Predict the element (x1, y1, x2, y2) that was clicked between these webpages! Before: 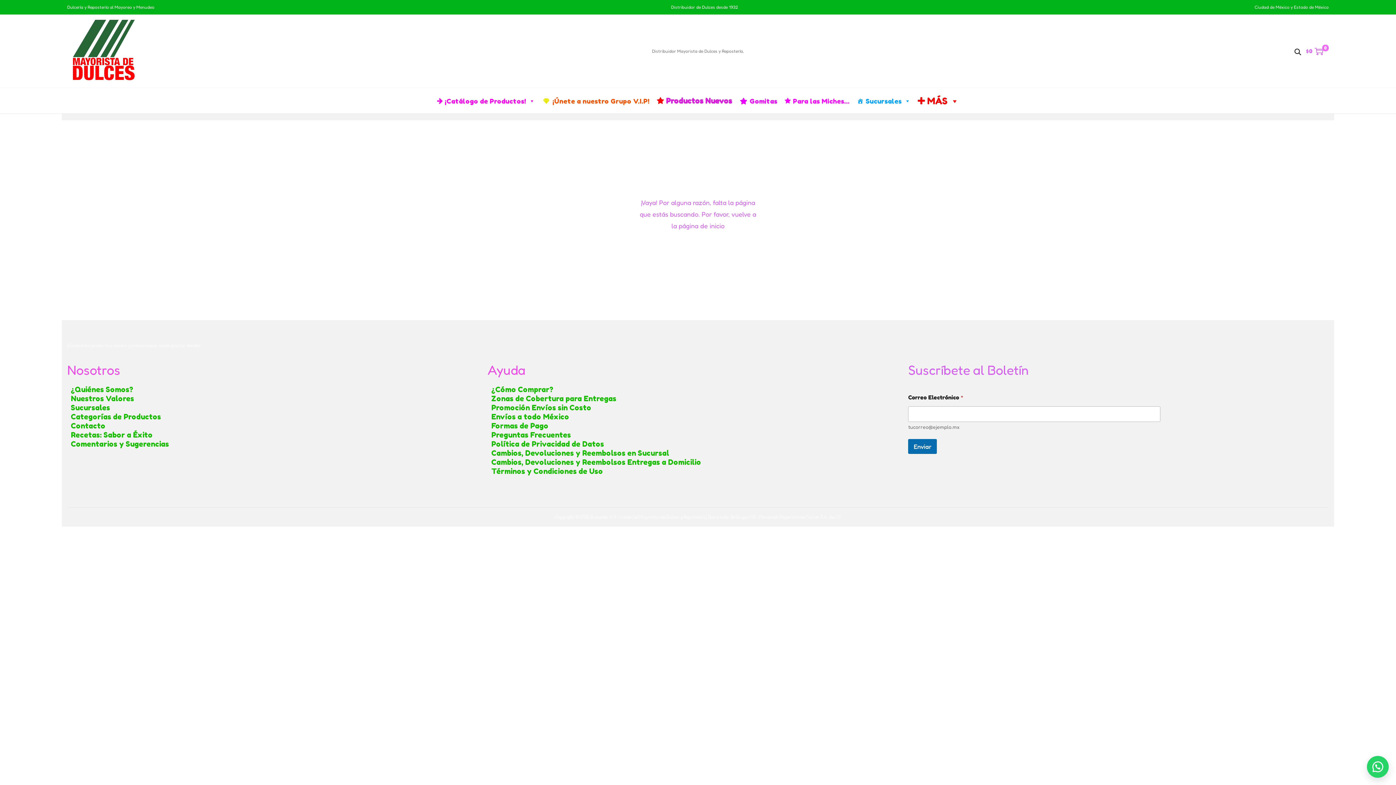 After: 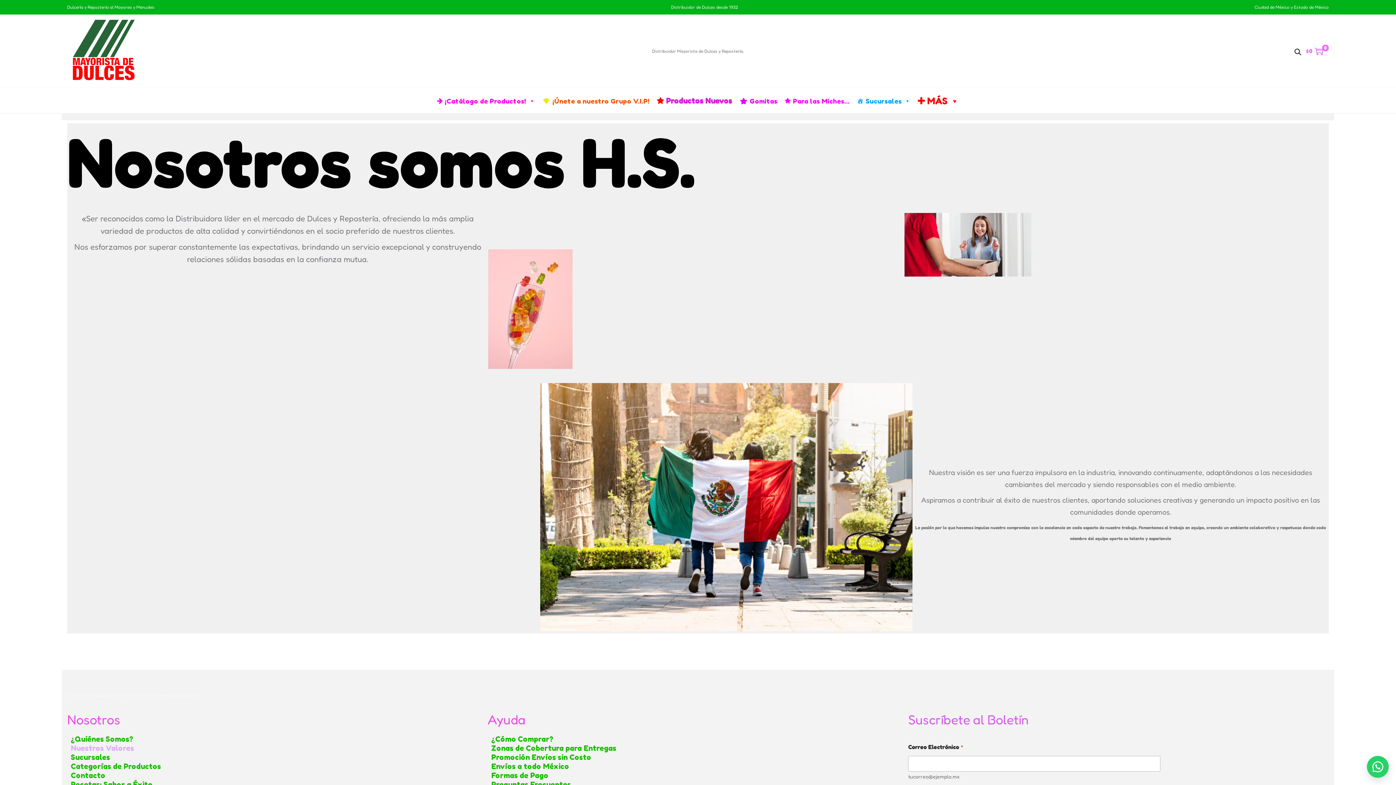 Action: bbox: (67, 396, 487, 401) label: Nuestros Valores